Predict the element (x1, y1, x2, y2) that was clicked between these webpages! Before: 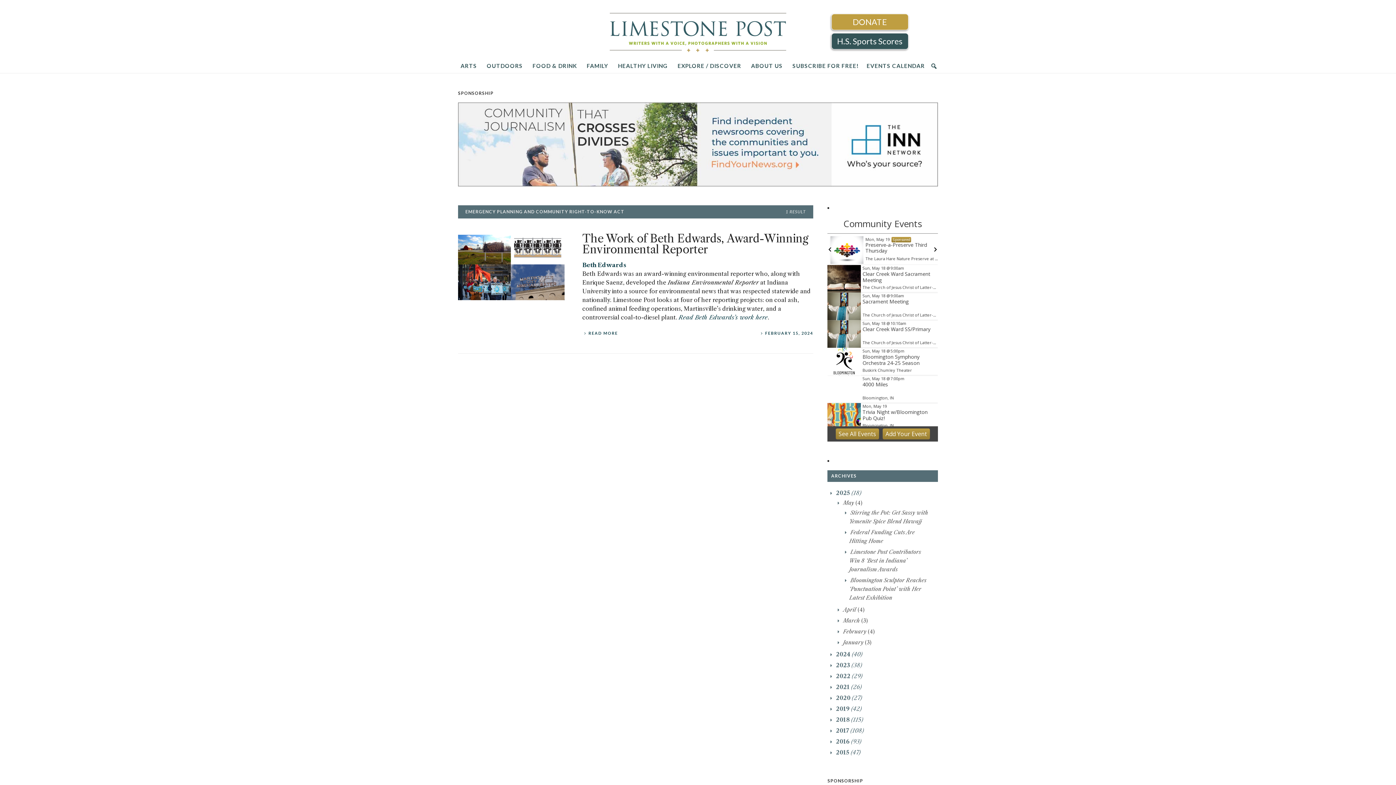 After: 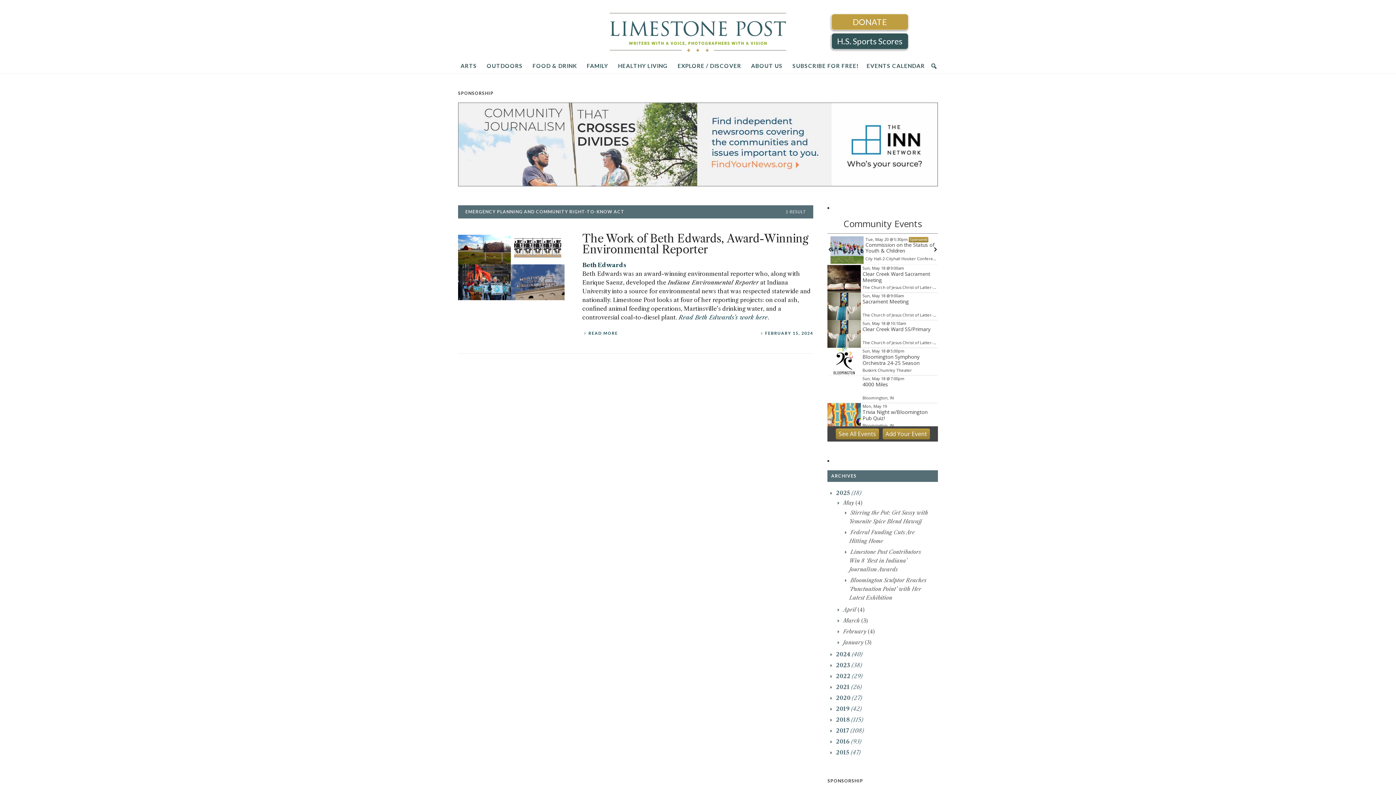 Action: bbox: (825, 245, 834, 255)